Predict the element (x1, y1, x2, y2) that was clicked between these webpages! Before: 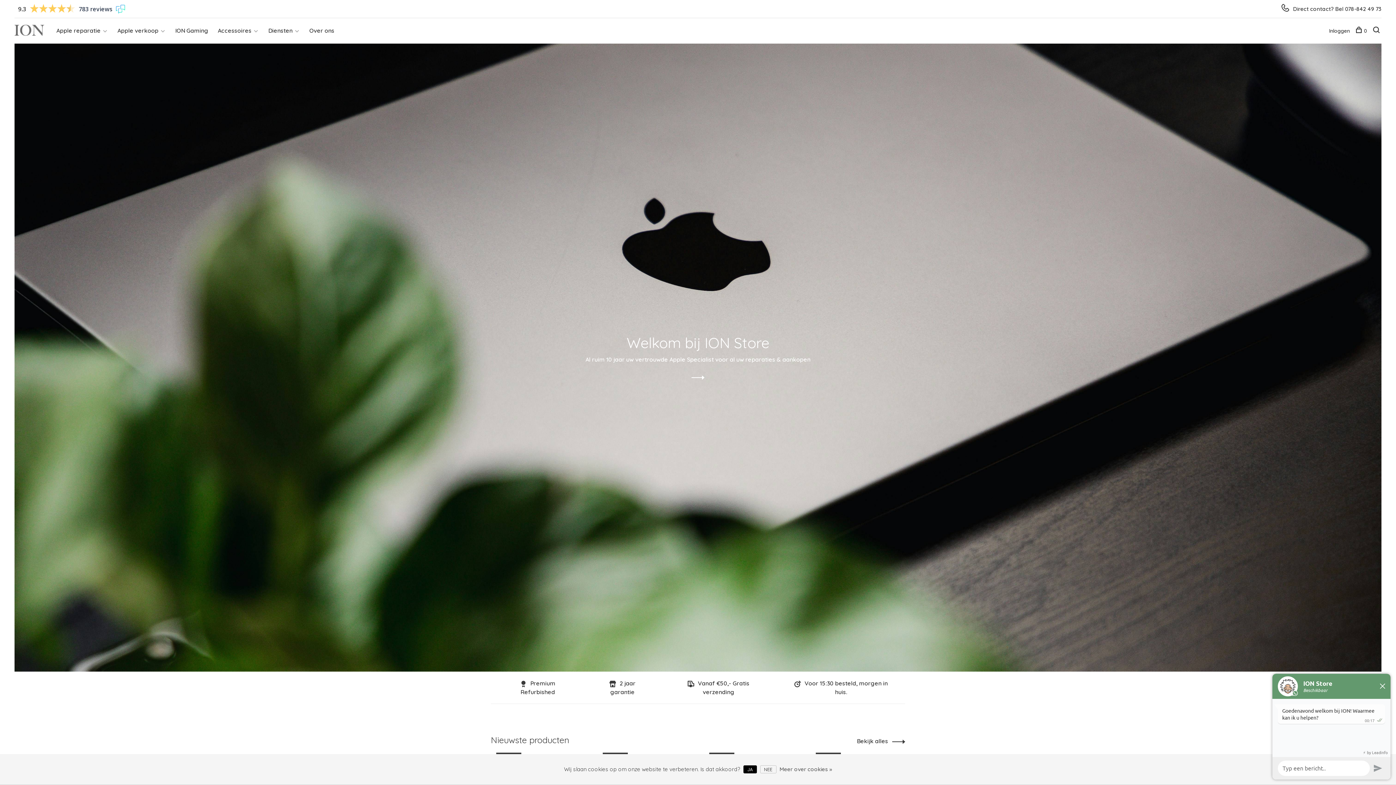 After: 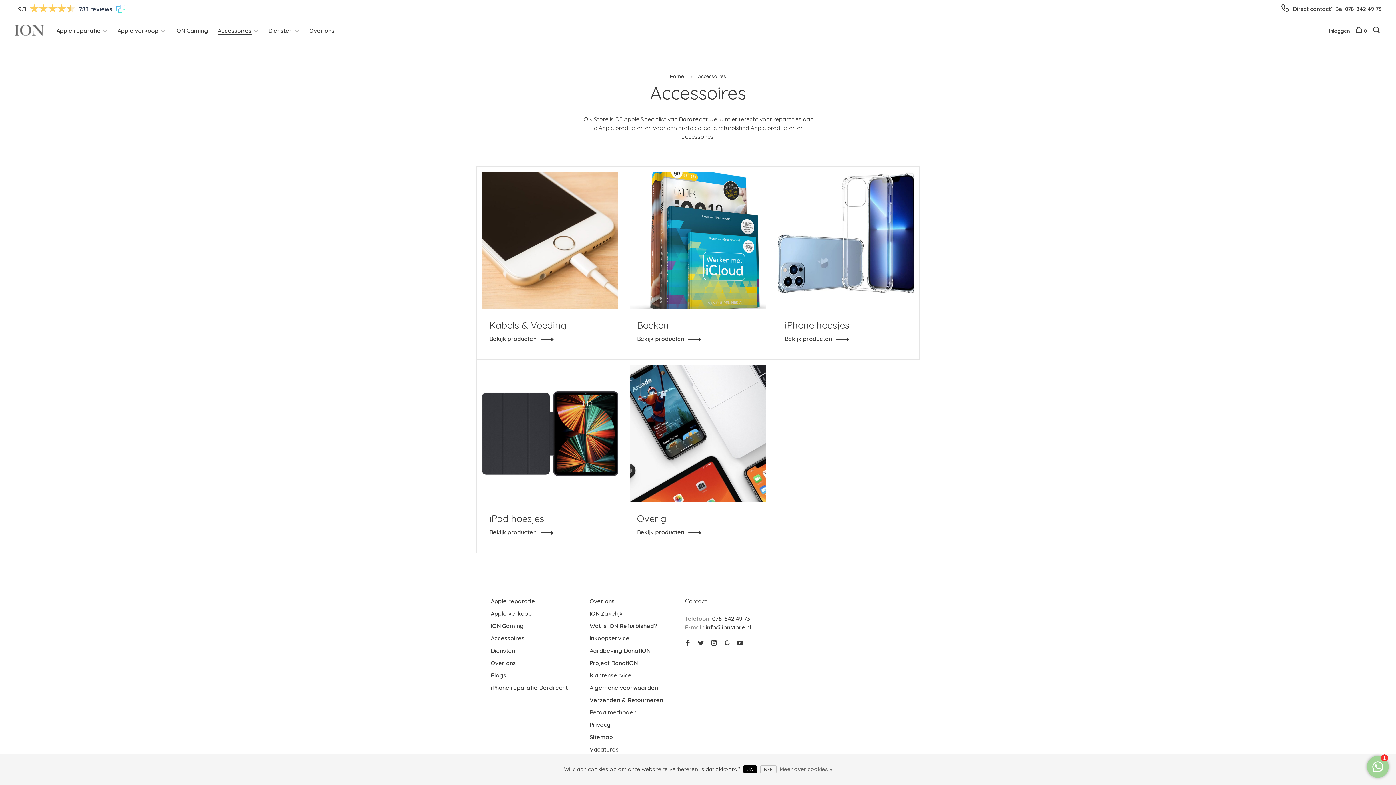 Action: bbox: (217, 26, 251, 34) label: Accessoires